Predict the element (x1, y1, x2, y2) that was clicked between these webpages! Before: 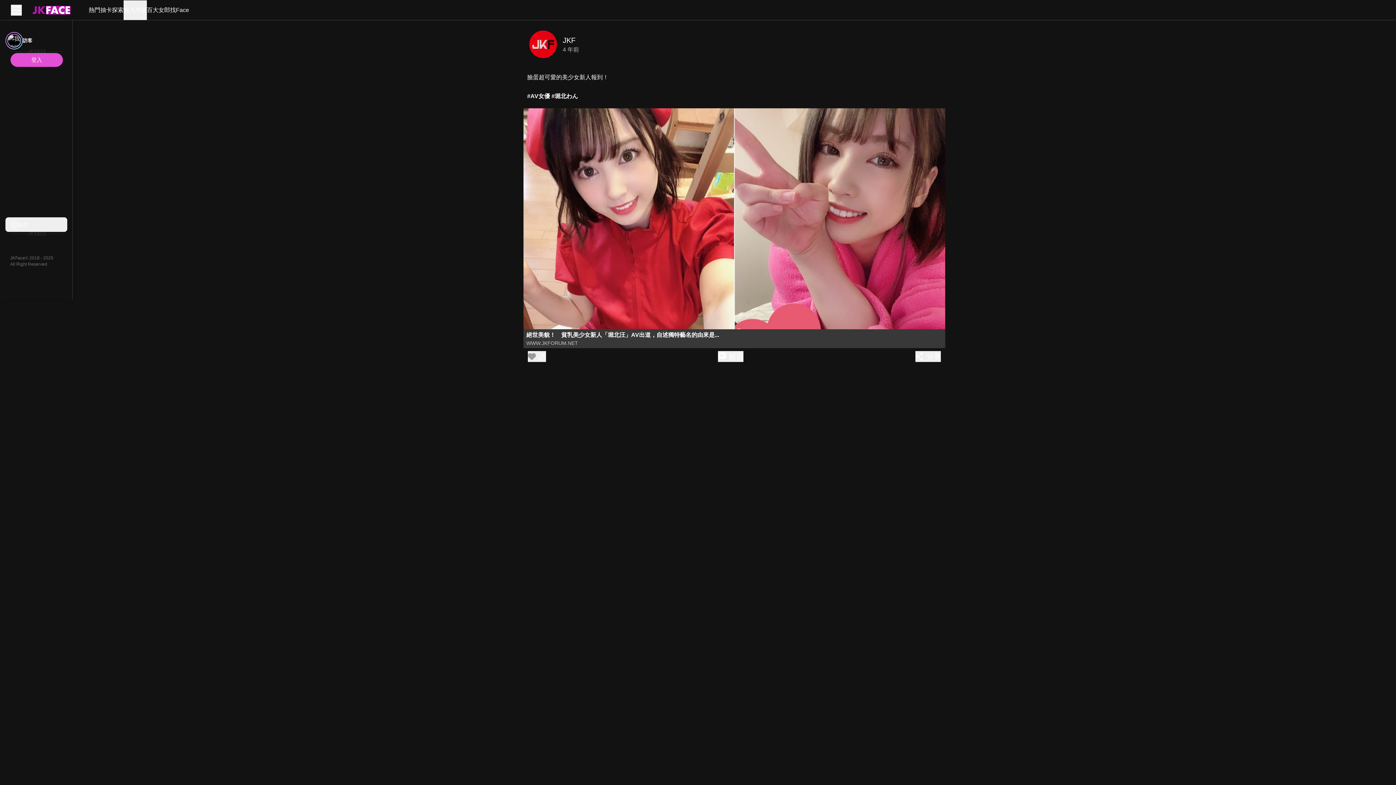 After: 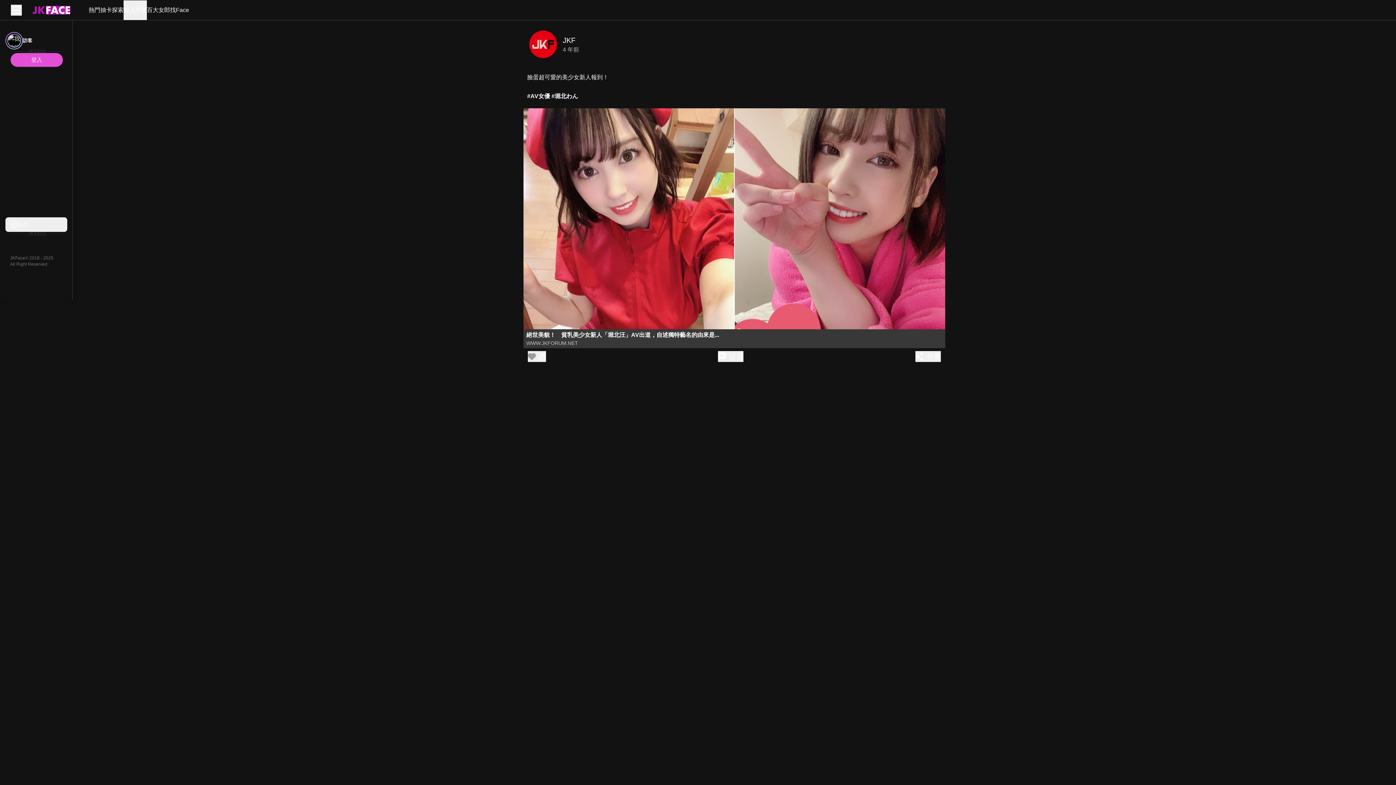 Action: bbox: (523, 108, 945, 348)